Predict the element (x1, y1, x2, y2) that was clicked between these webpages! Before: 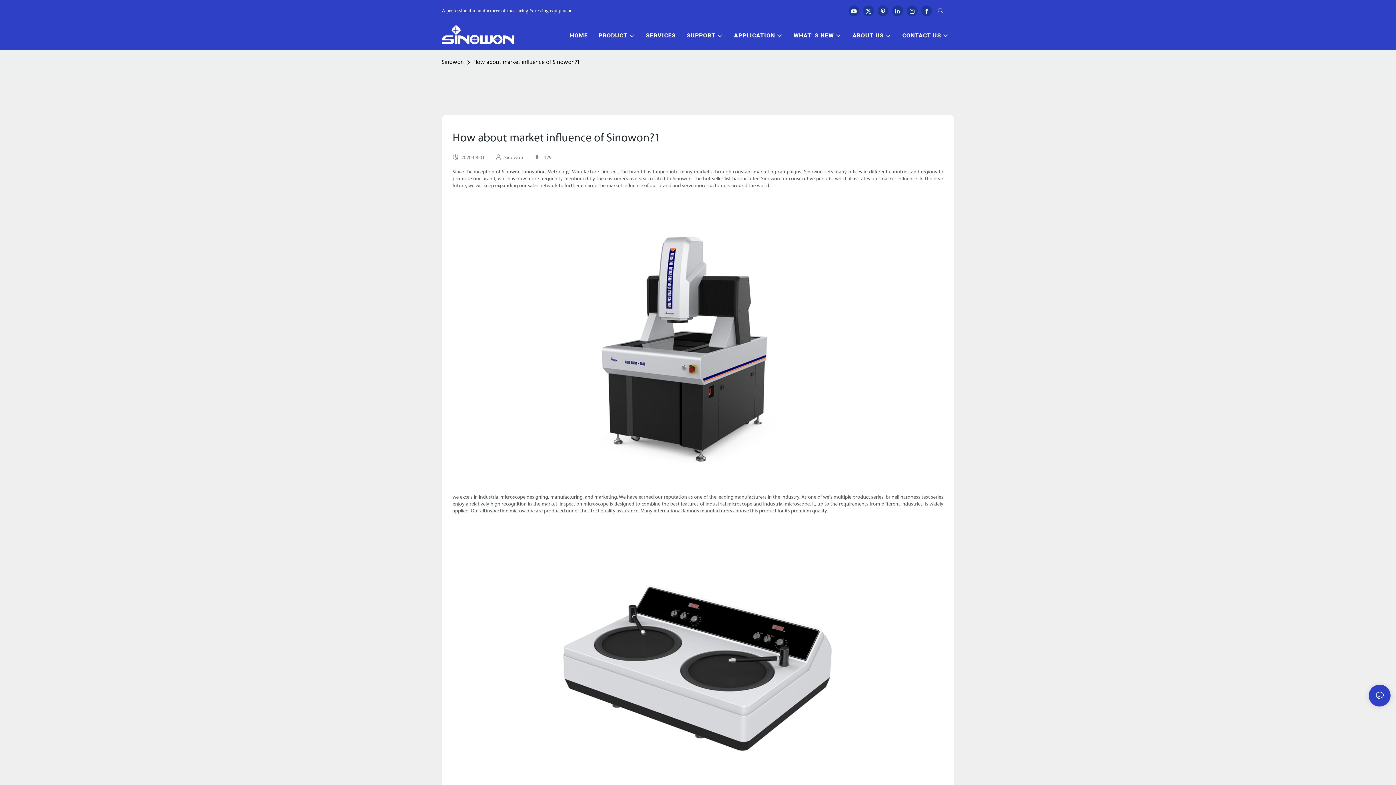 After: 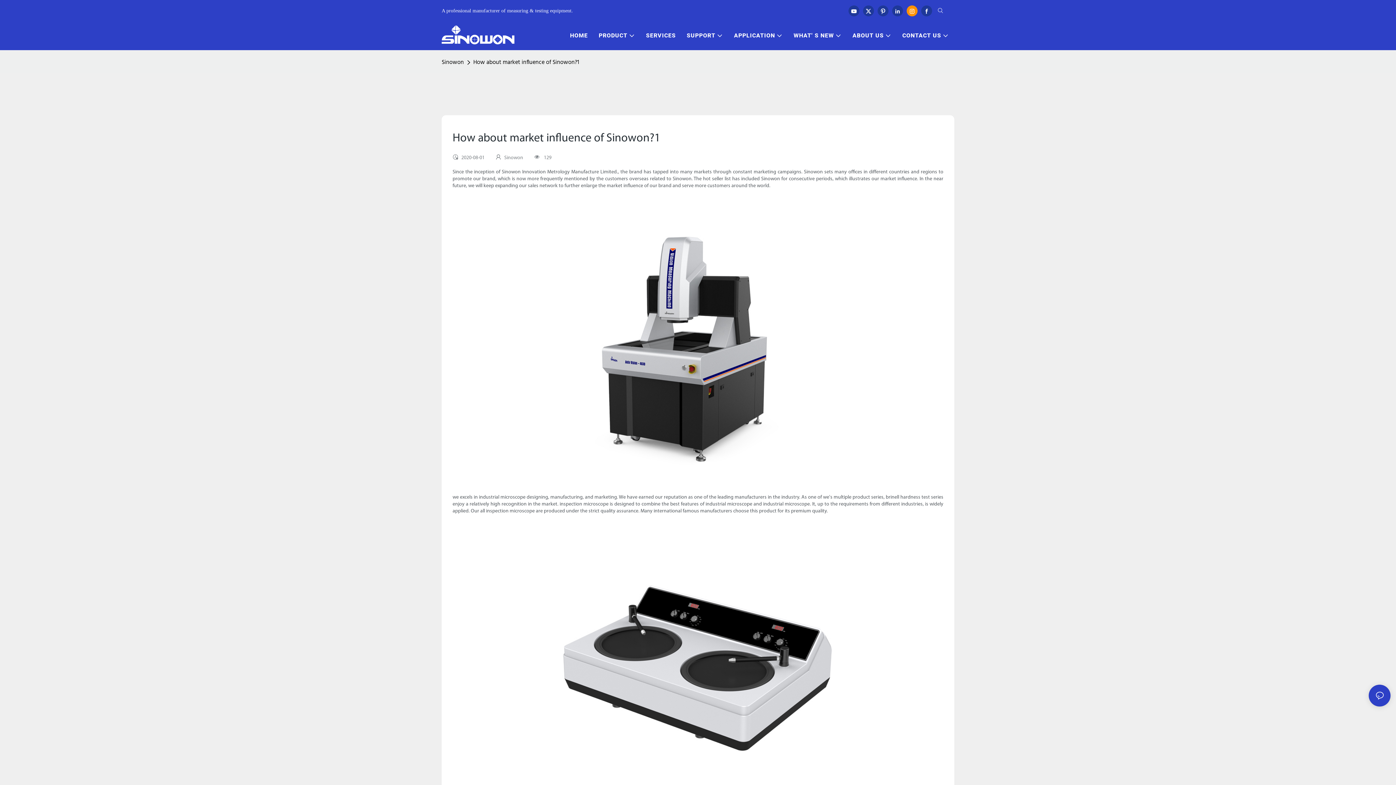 Action: bbox: (905, 3, 919, 18)